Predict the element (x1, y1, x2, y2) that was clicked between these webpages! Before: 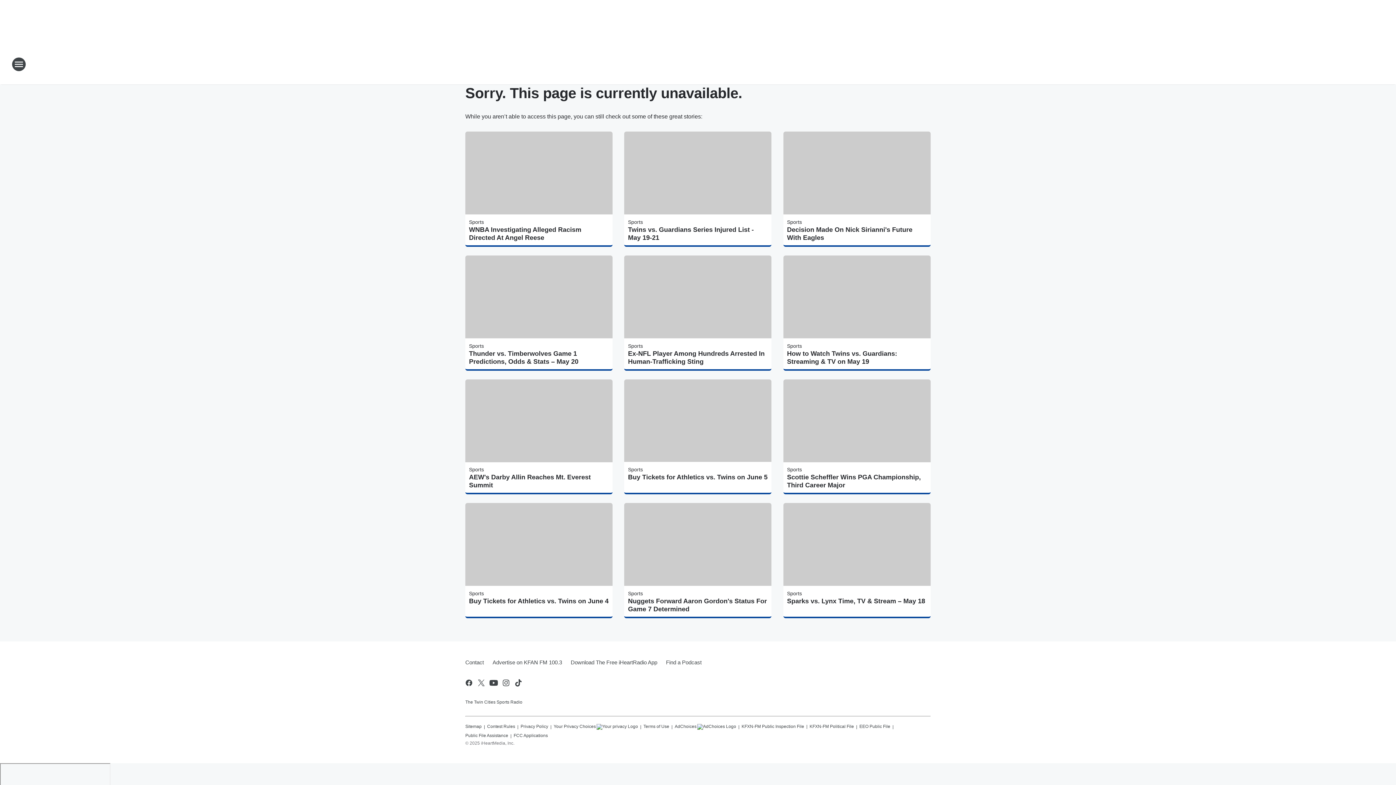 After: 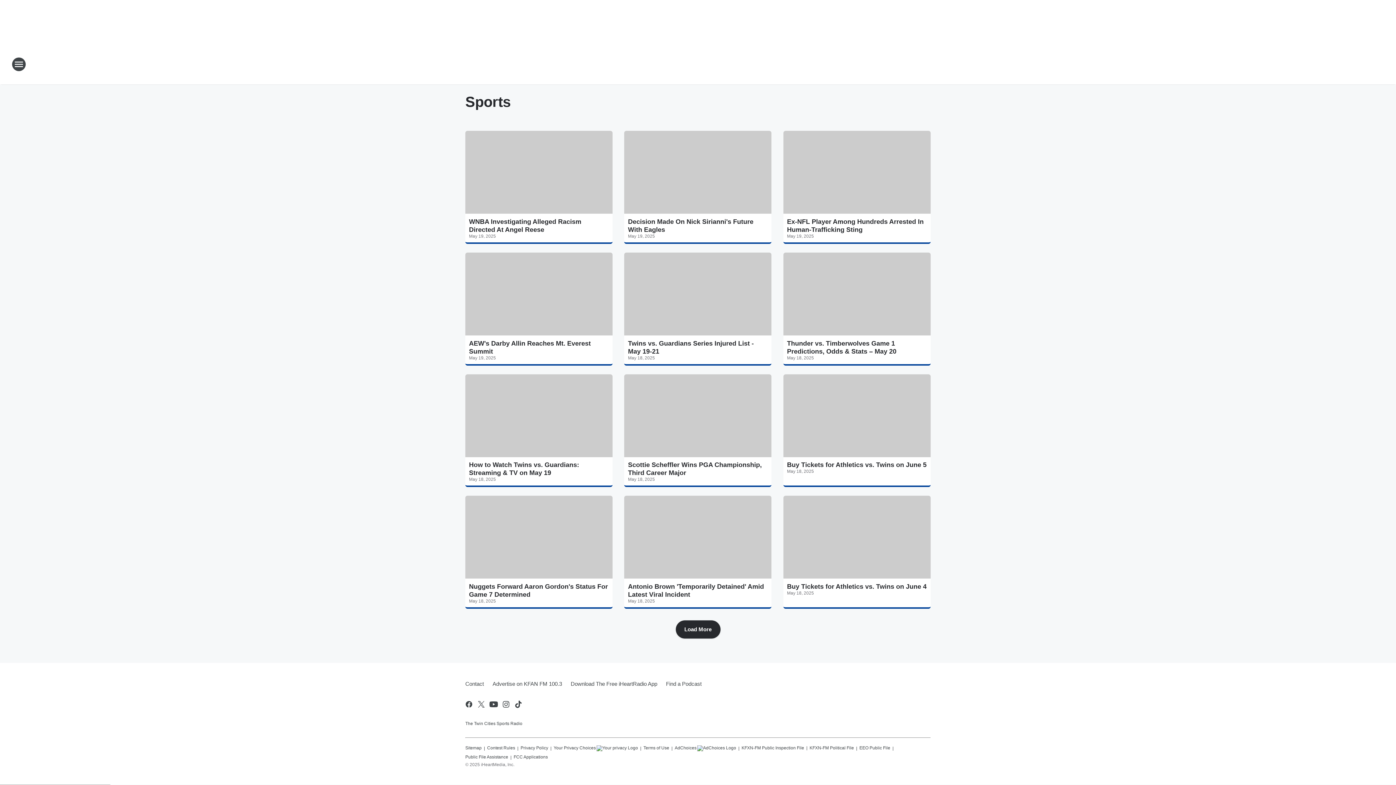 Action: label: Sports bbox: (787, 219, 802, 225)